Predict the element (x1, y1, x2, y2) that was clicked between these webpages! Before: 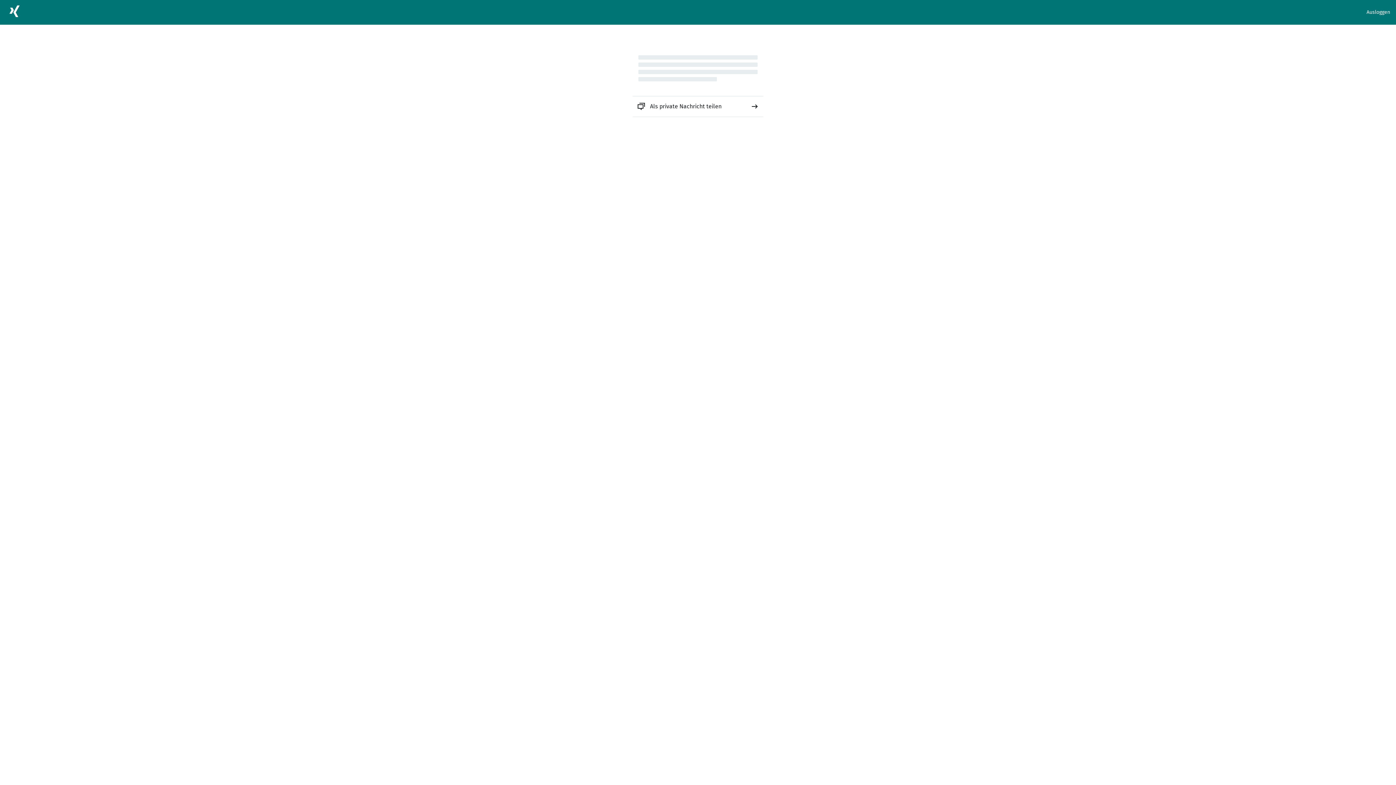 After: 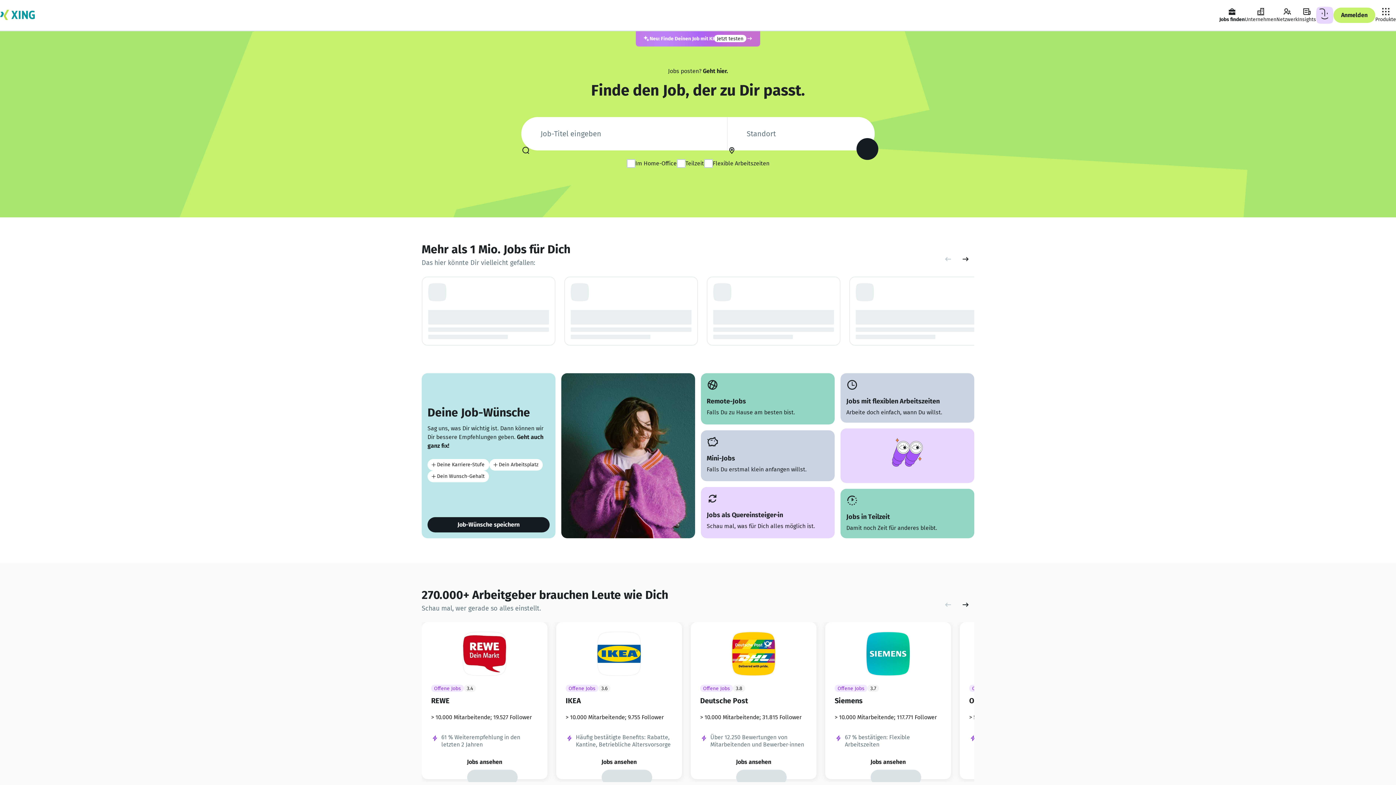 Action: bbox: (5, 2, 23, 22)